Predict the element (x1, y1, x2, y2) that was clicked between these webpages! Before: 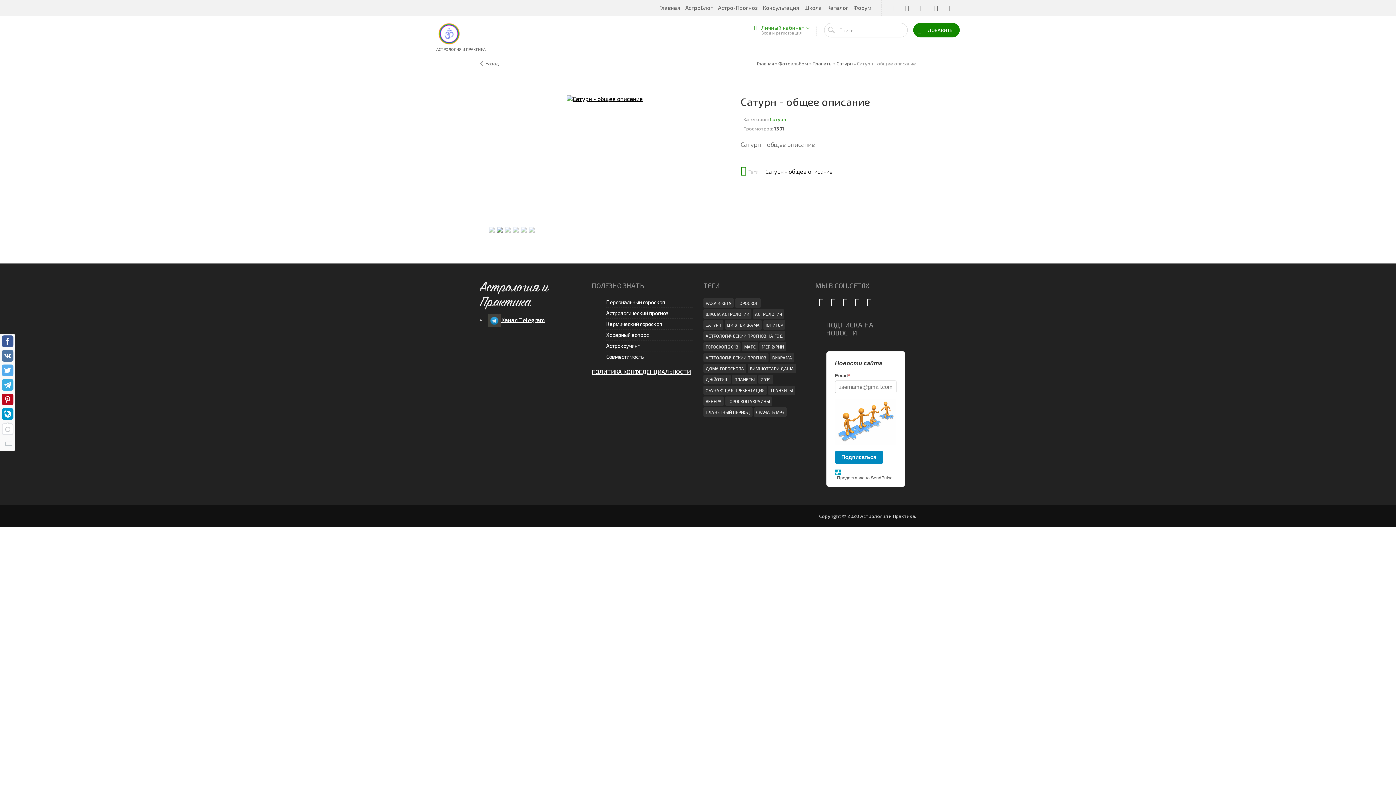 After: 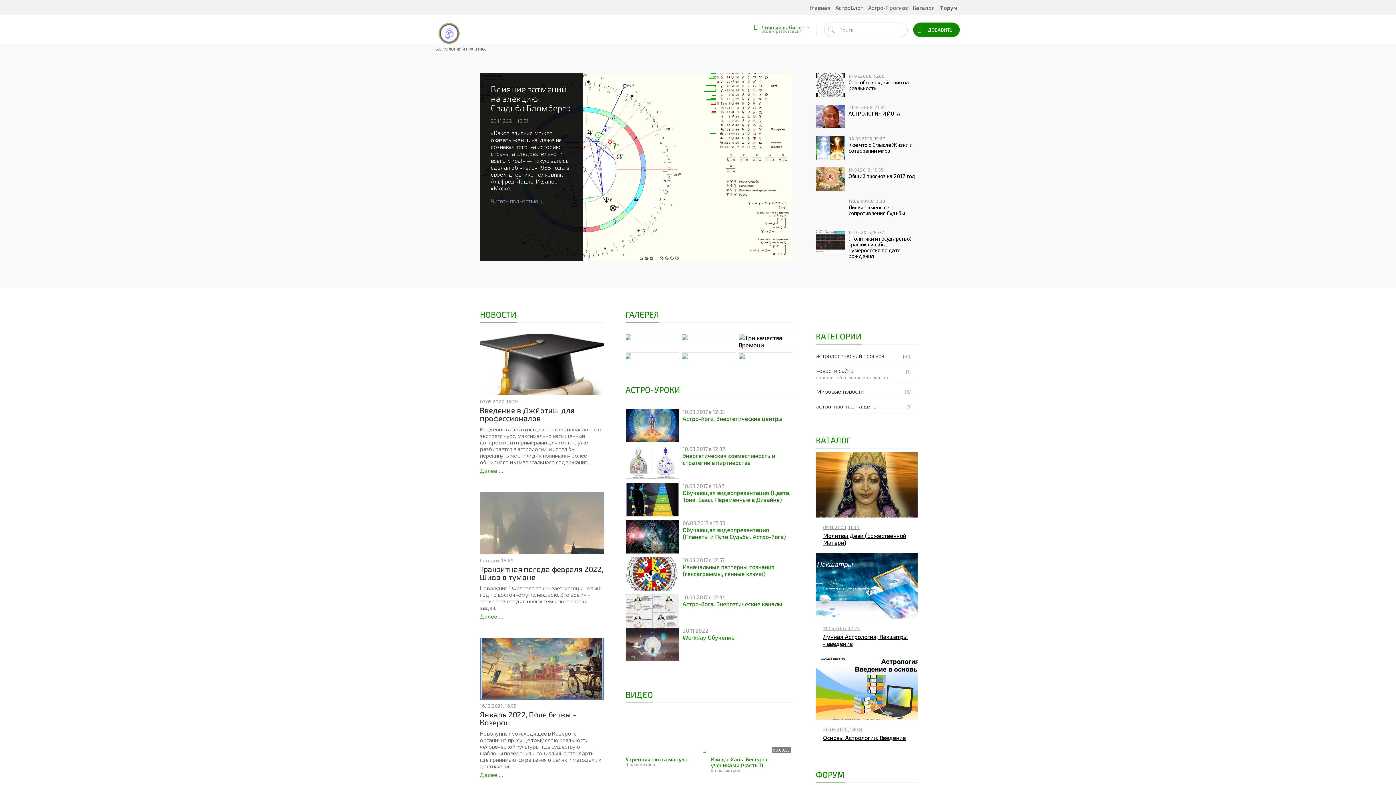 Action: label: ПЛАНЕТЫ bbox: (732, 374, 757, 384)